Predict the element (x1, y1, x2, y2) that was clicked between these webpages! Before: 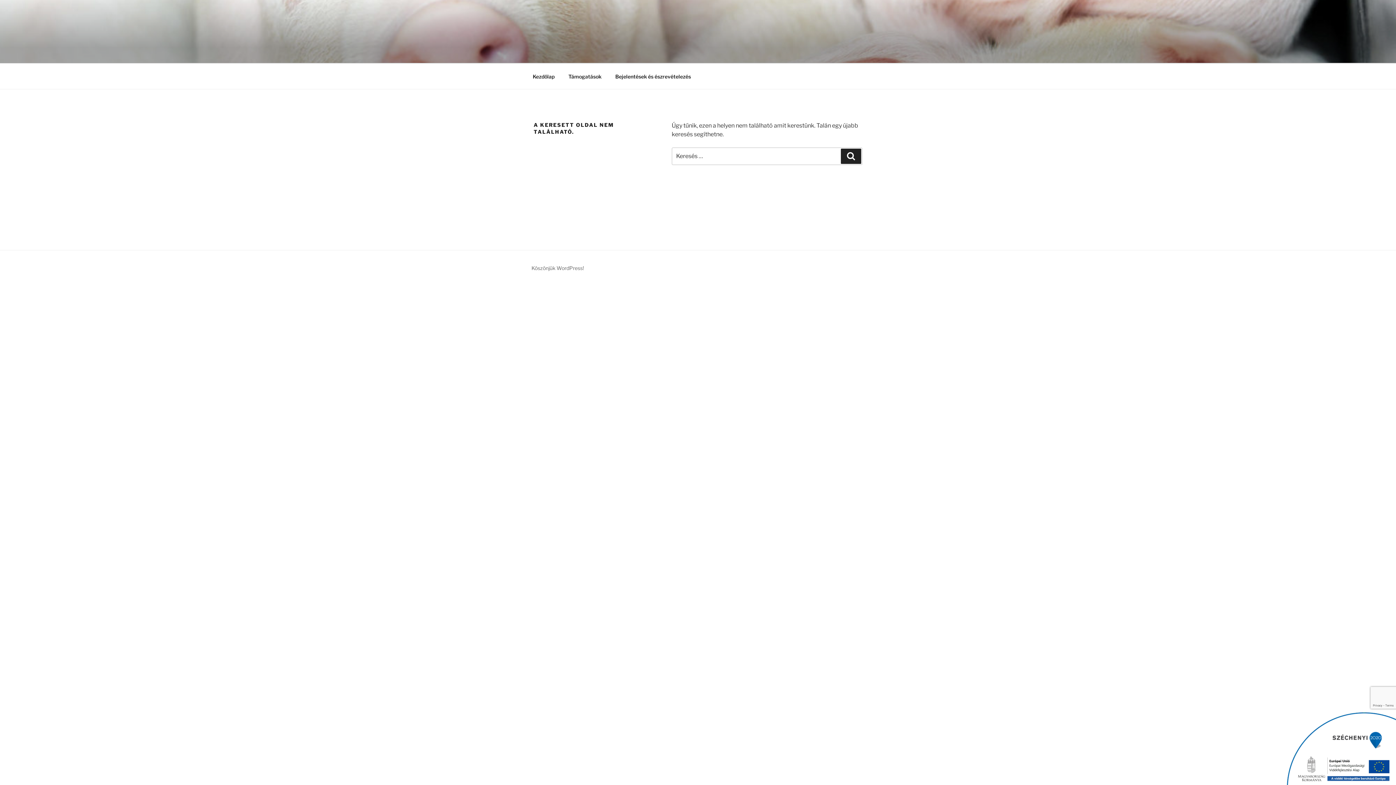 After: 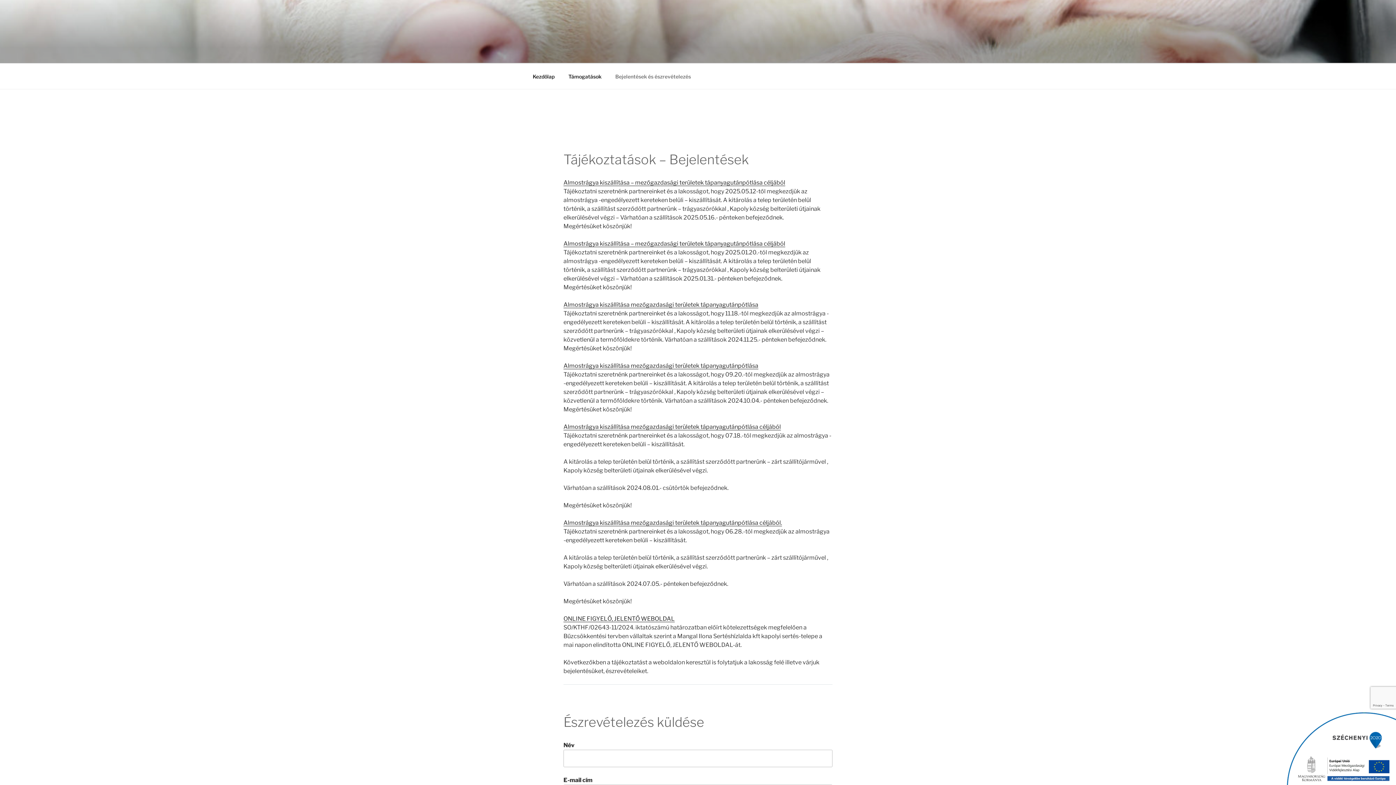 Action: label: Bejelentések és észrevételezés bbox: (609, 67, 697, 85)